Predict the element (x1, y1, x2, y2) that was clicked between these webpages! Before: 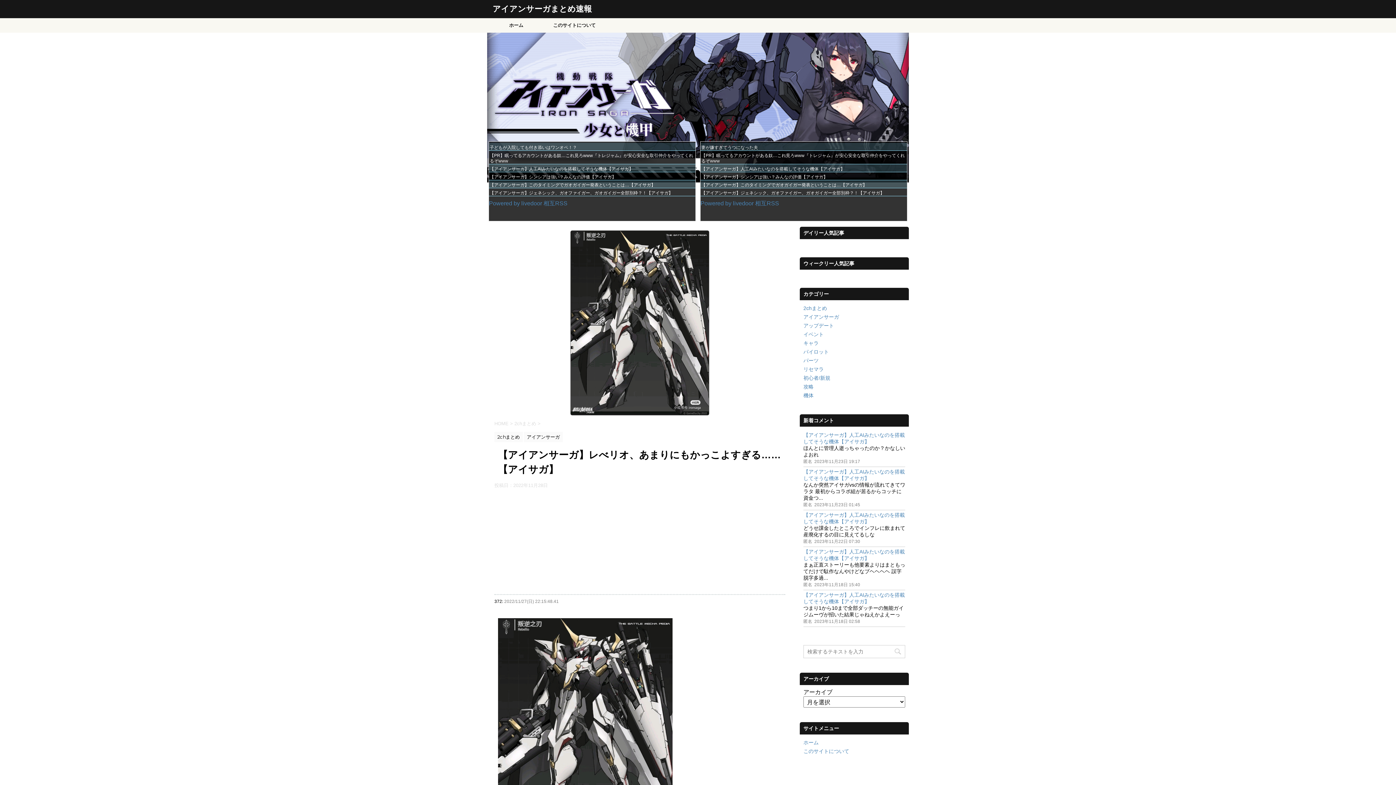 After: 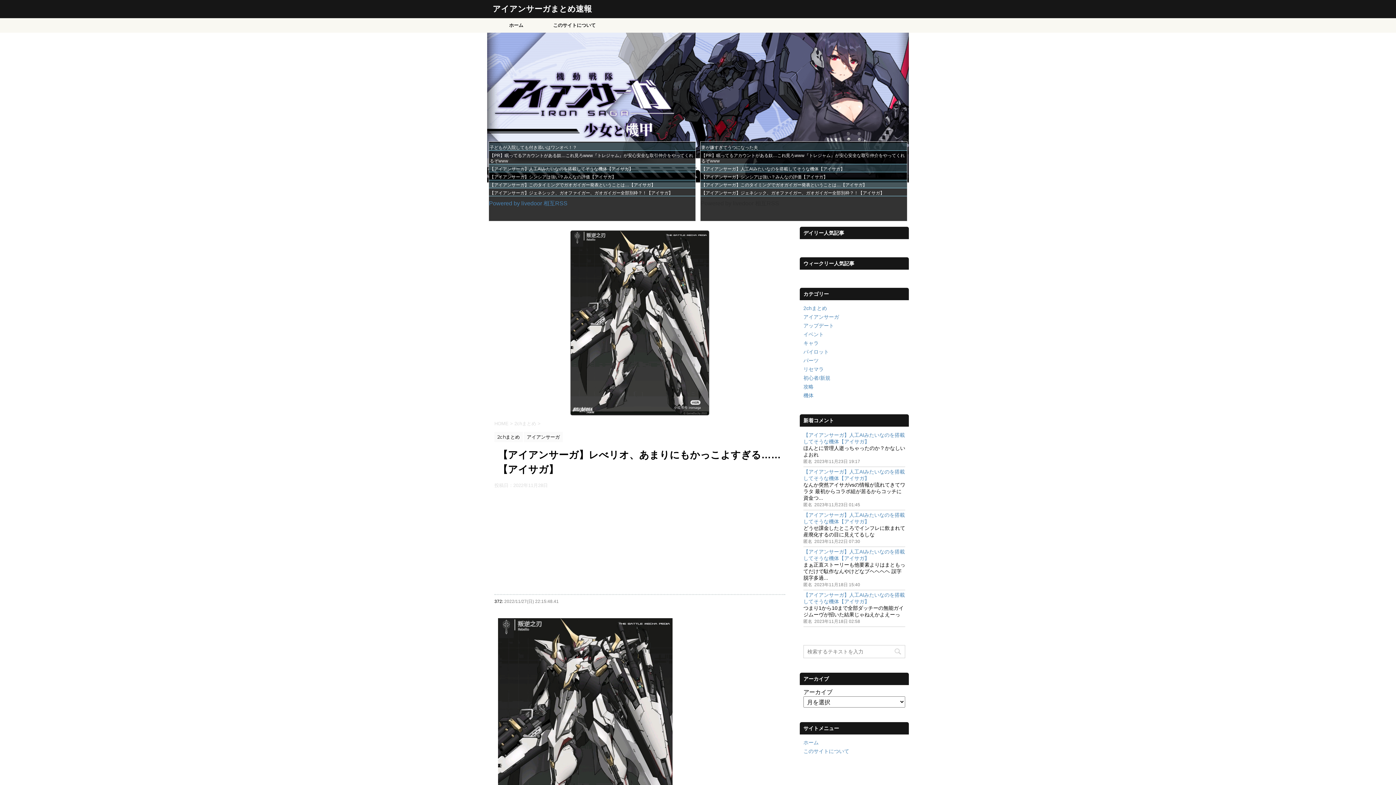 Action: label: Powered by livedoor 相互RSS bbox: (700, 200, 779, 206)